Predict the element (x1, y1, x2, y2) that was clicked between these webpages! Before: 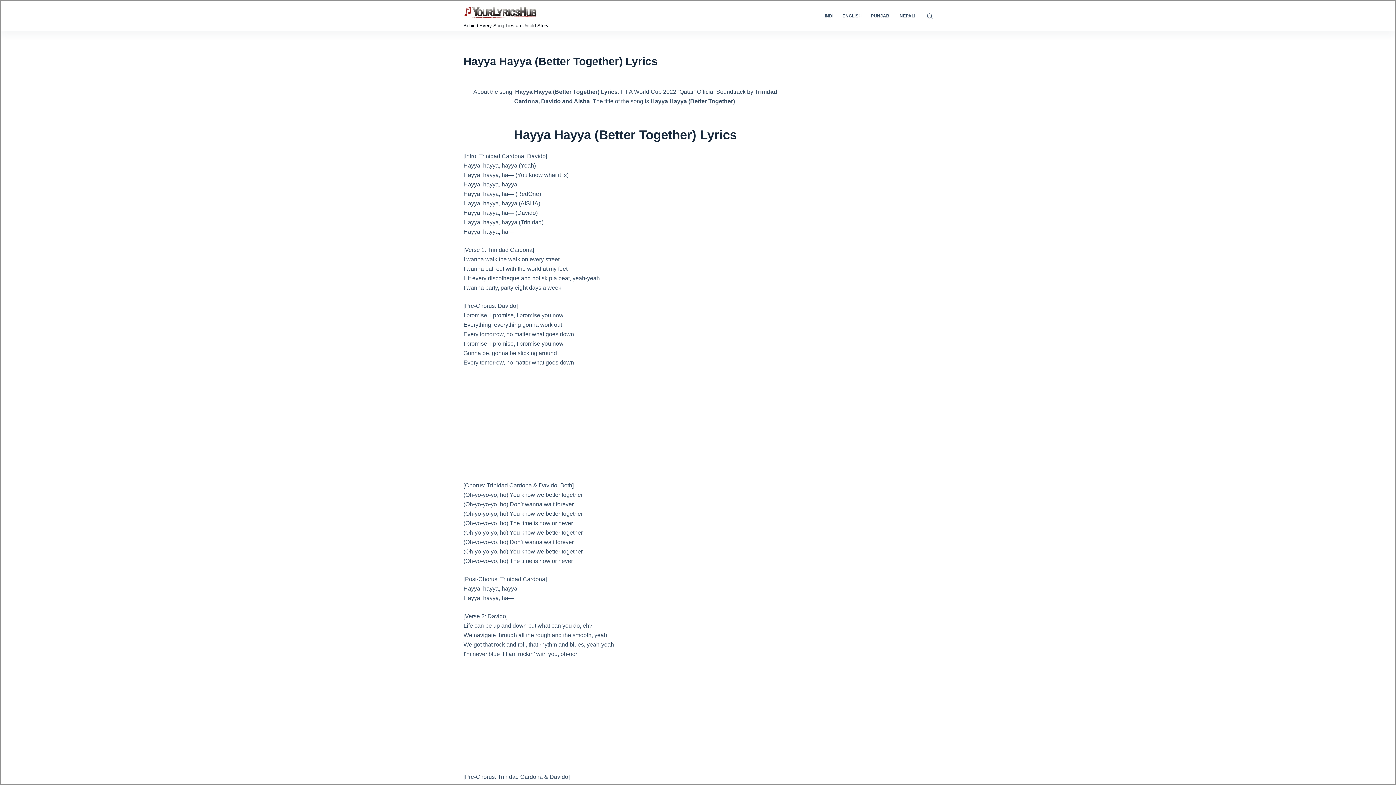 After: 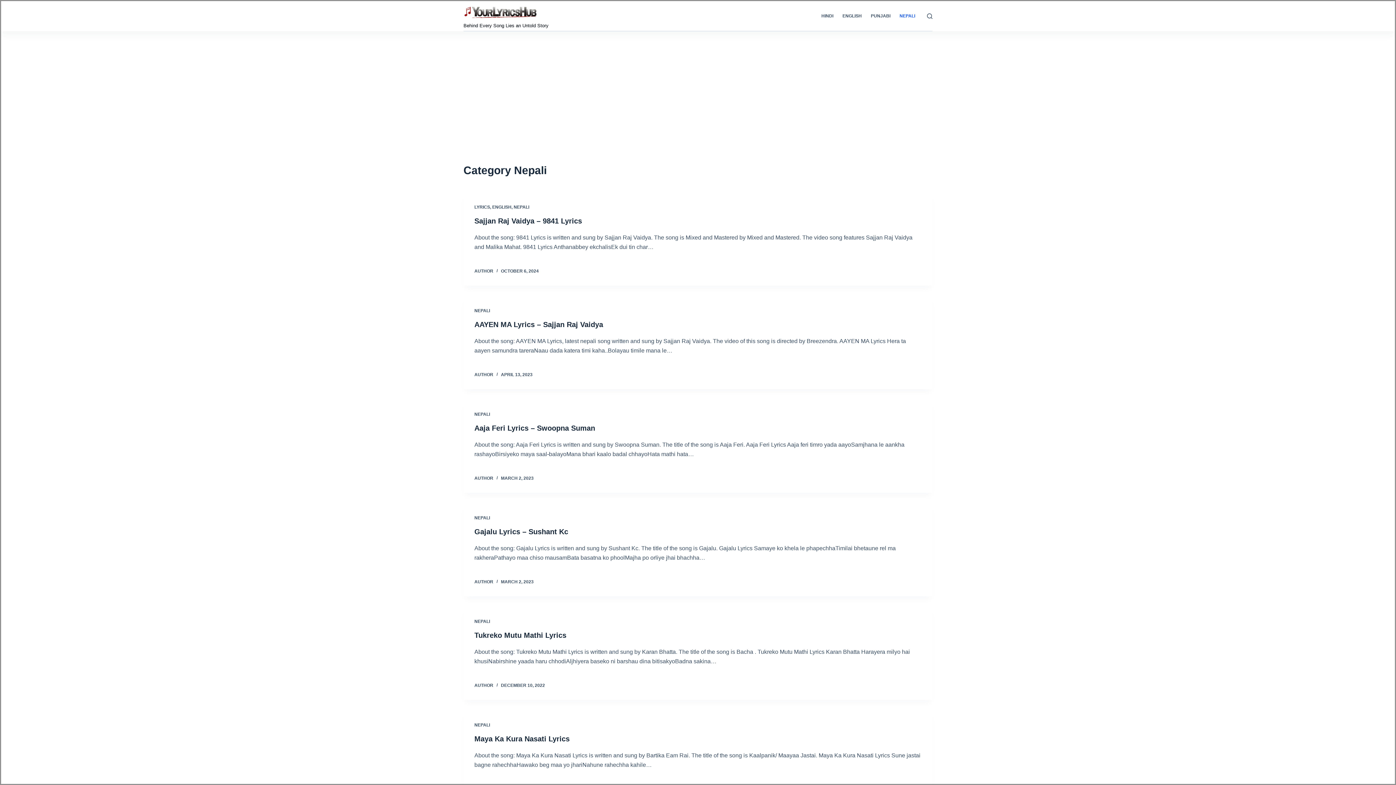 Action: label: NEPALI bbox: (895, 1, 920, 30)